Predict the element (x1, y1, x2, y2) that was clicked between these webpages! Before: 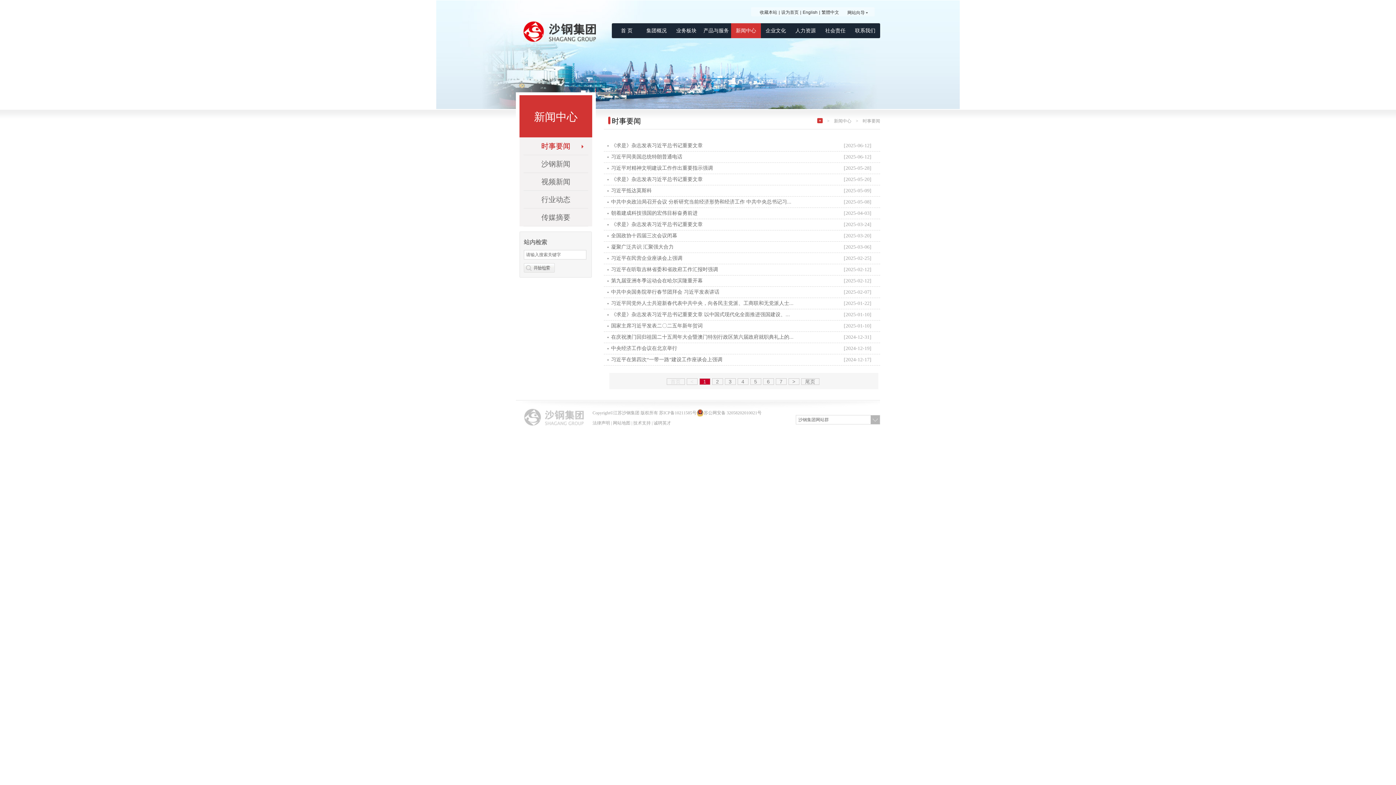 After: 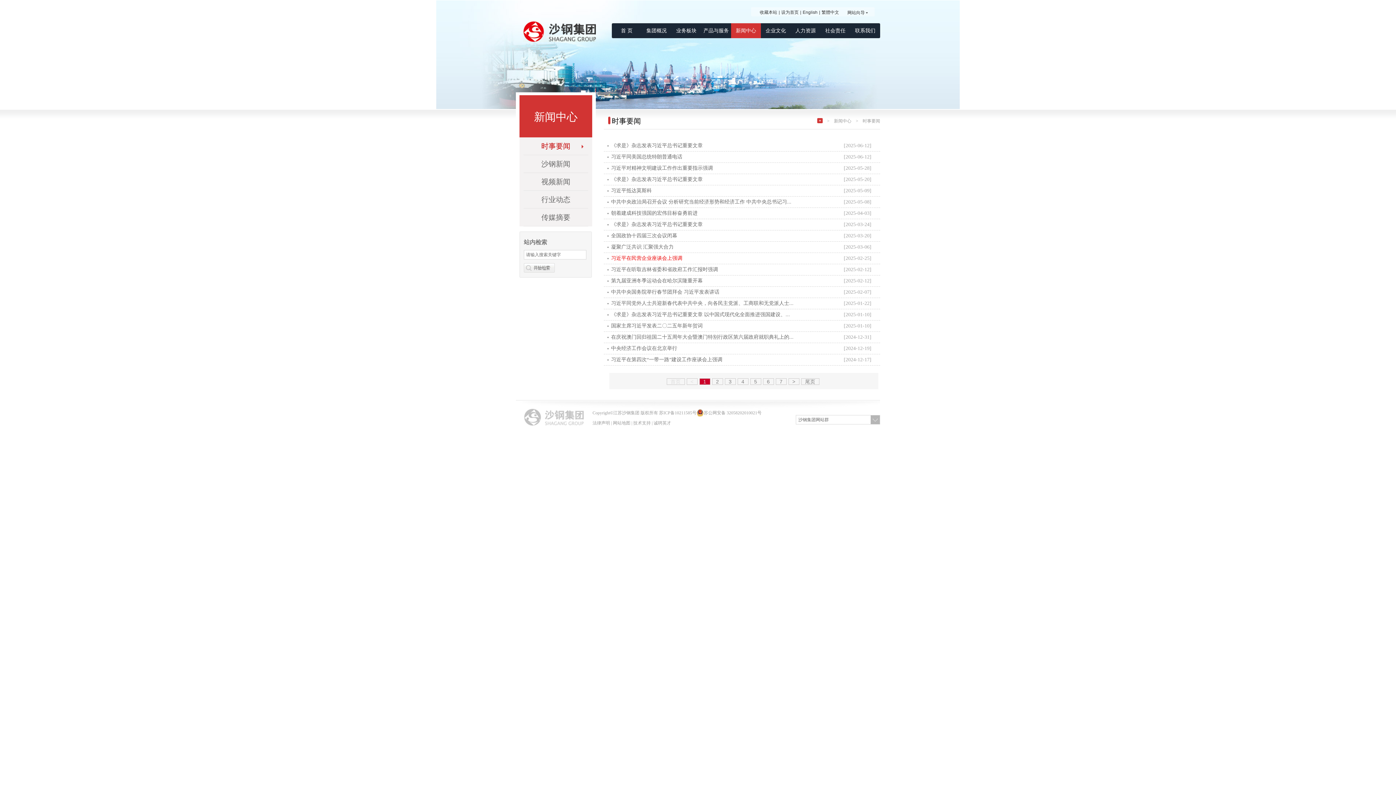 Action: bbox: (611, 255, 682, 261) label: 习近平在民营企业座谈会上强调